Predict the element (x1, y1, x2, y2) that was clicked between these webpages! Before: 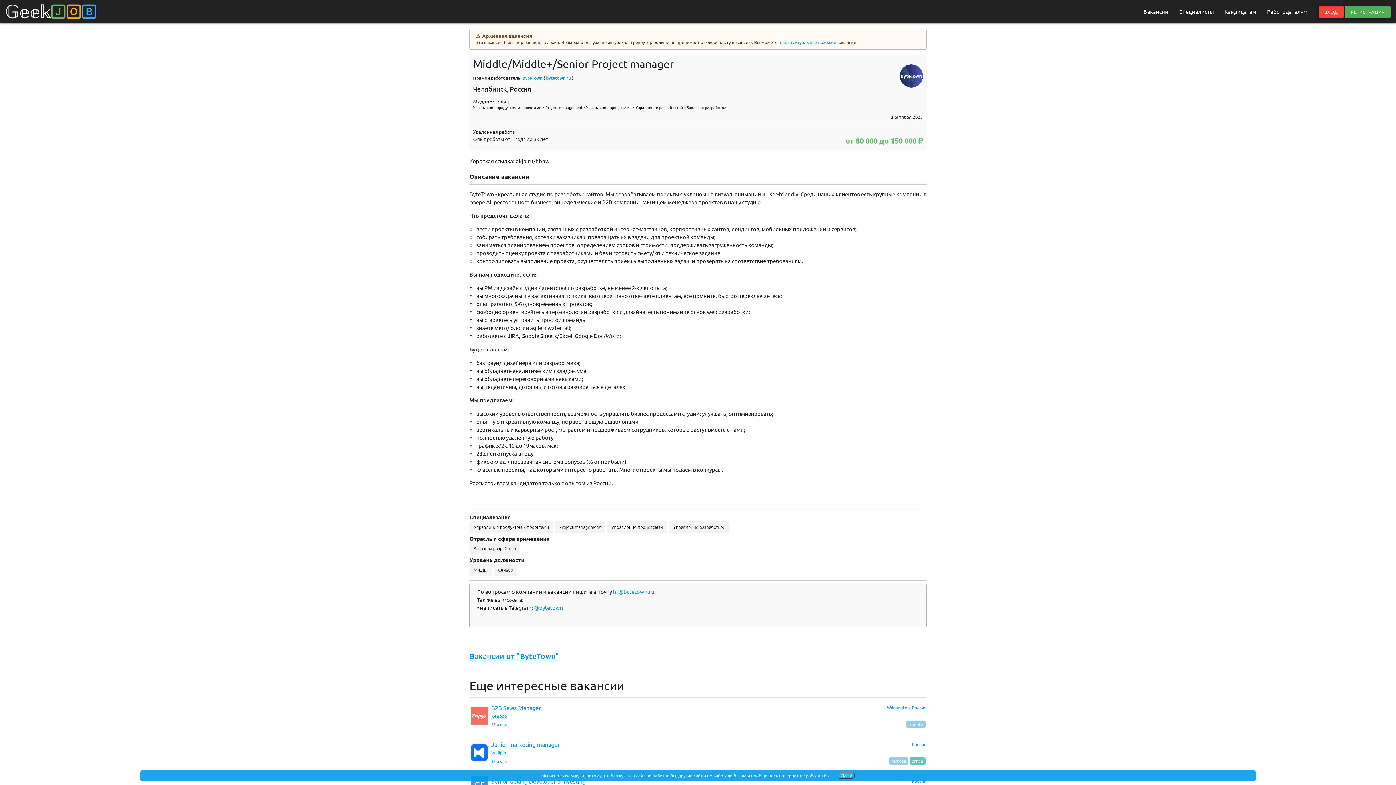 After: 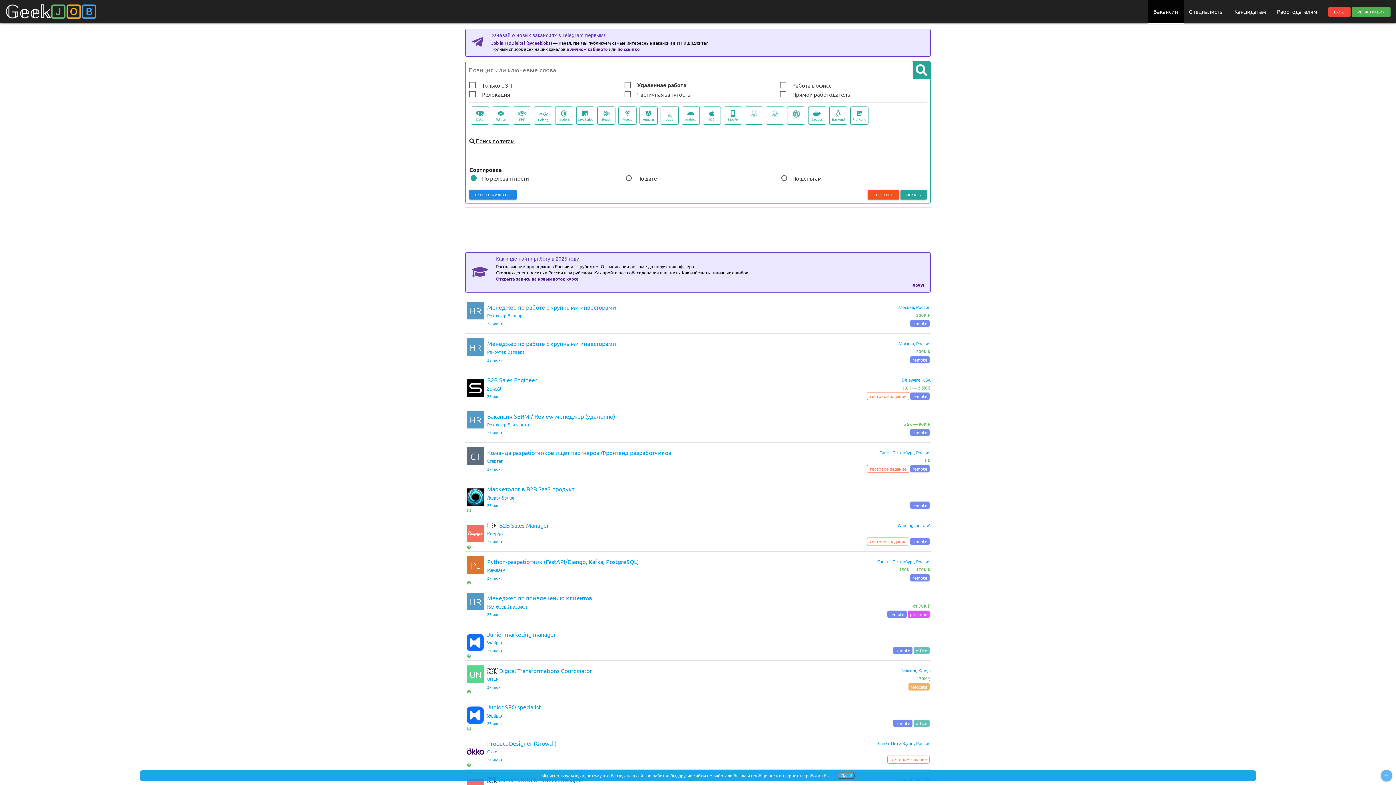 Action: bbox: (469, 542, 520, 554) label: Заказная разработка